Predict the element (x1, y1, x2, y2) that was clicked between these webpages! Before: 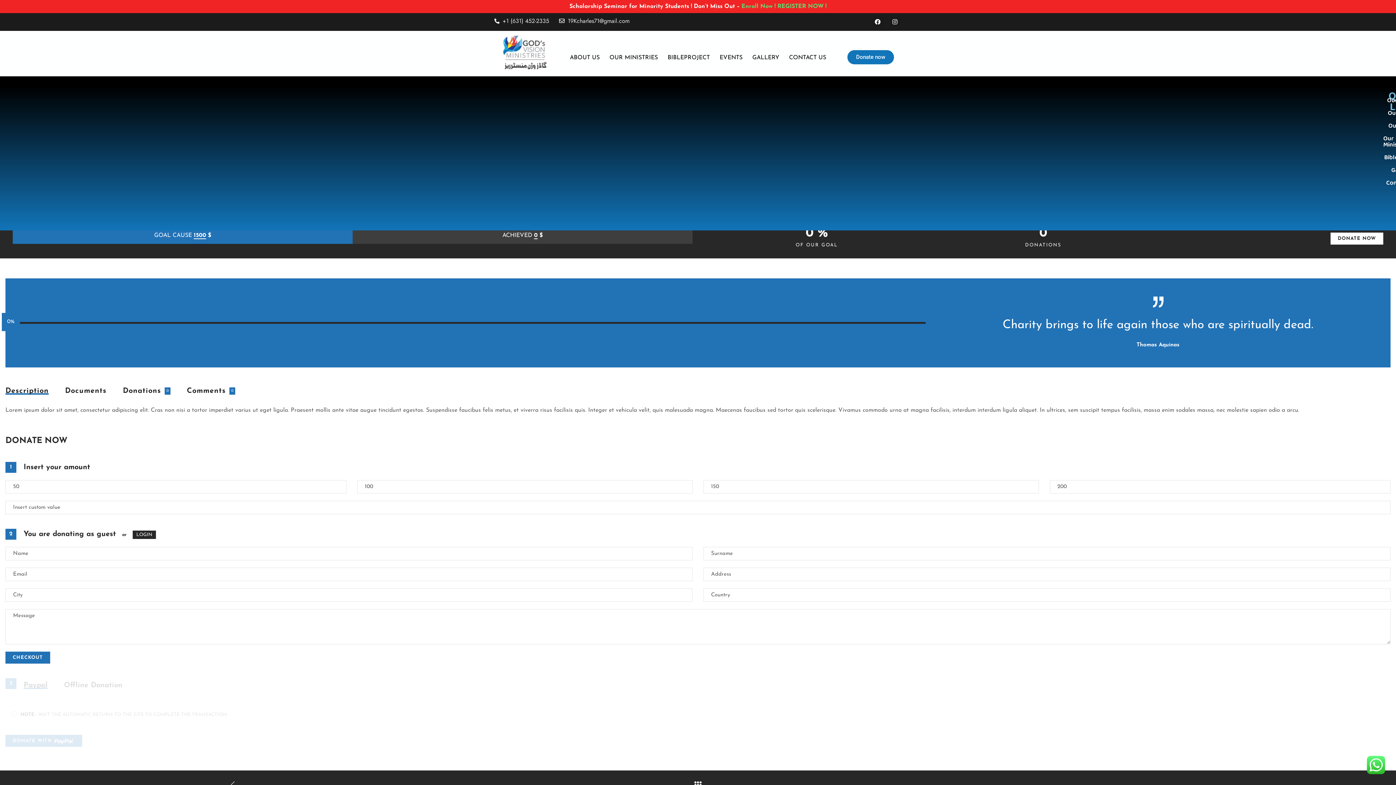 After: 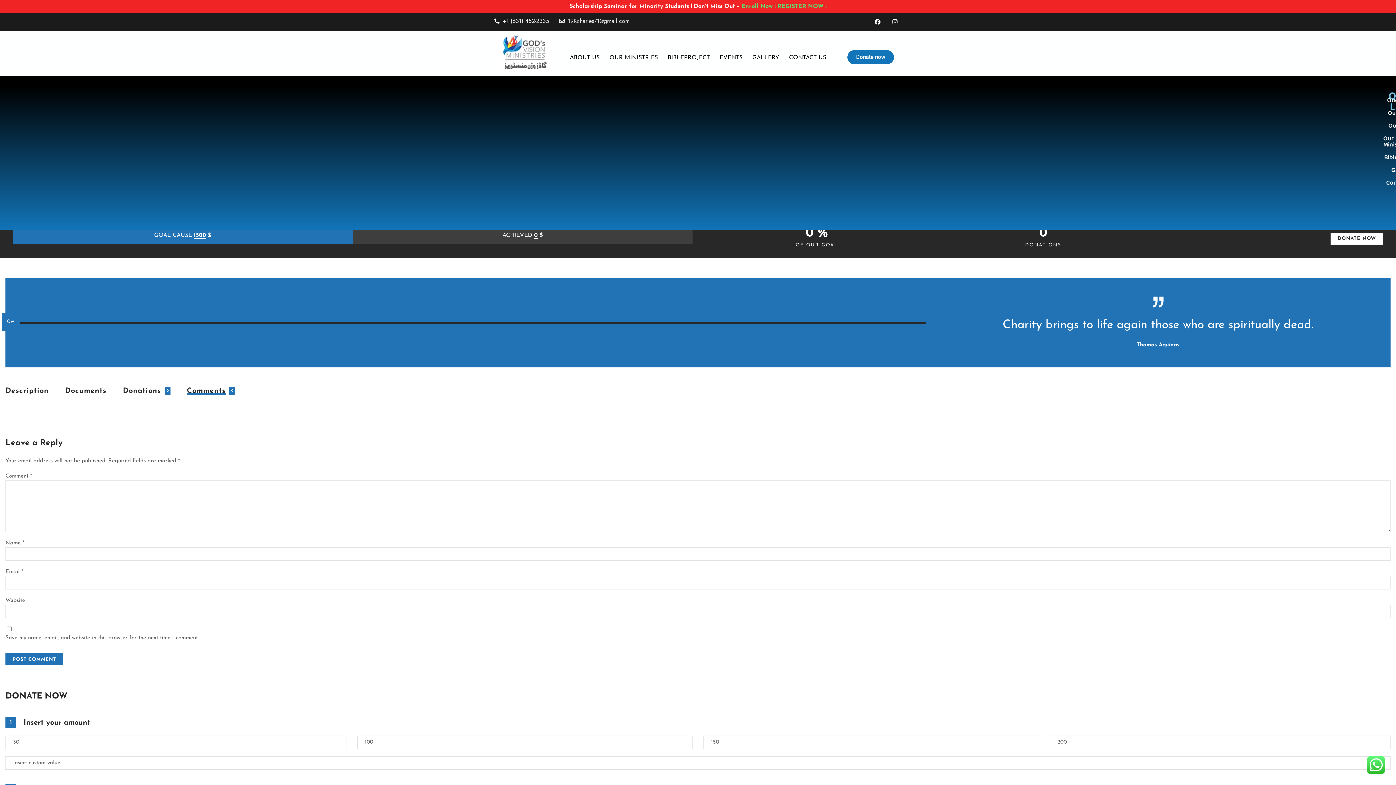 Action: bbox: (186, 385, 225, 396) label: Comments